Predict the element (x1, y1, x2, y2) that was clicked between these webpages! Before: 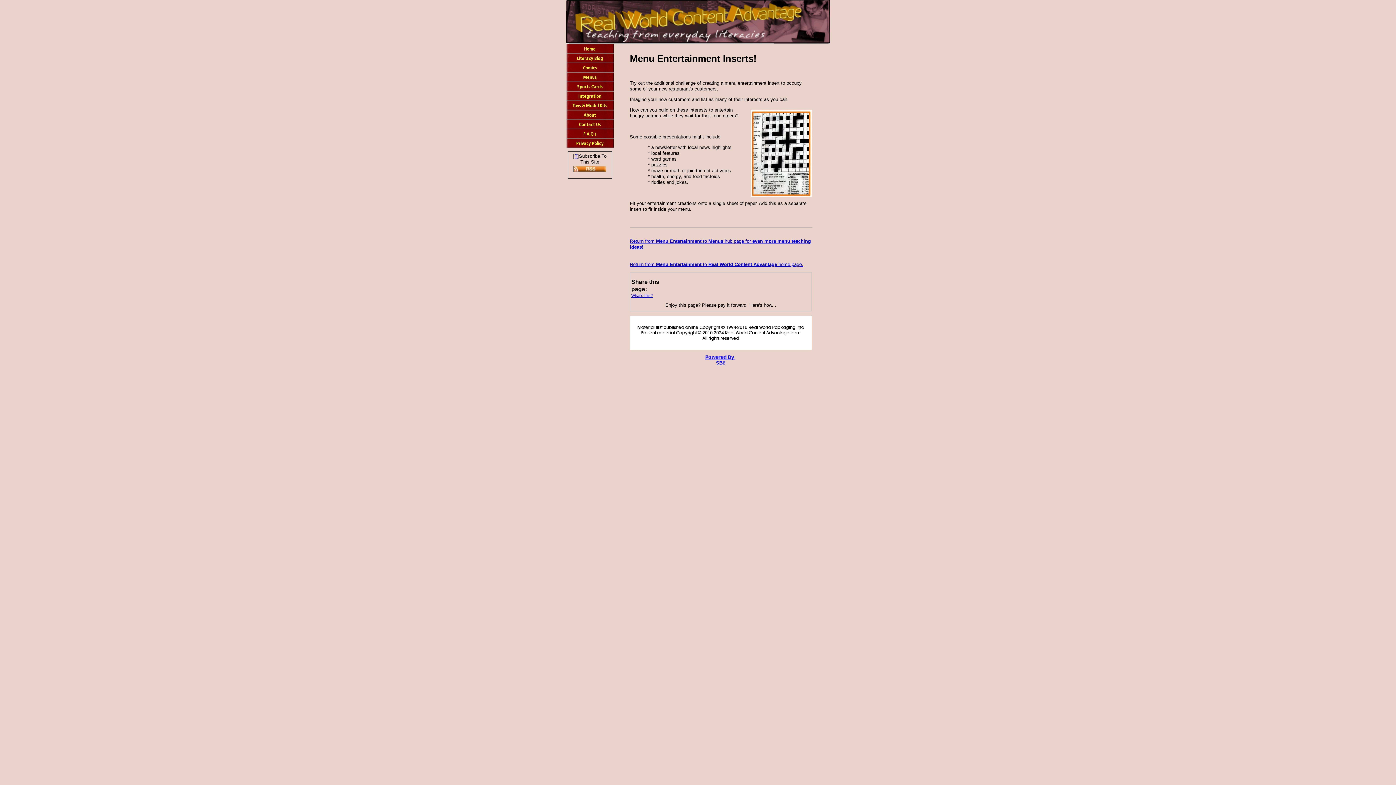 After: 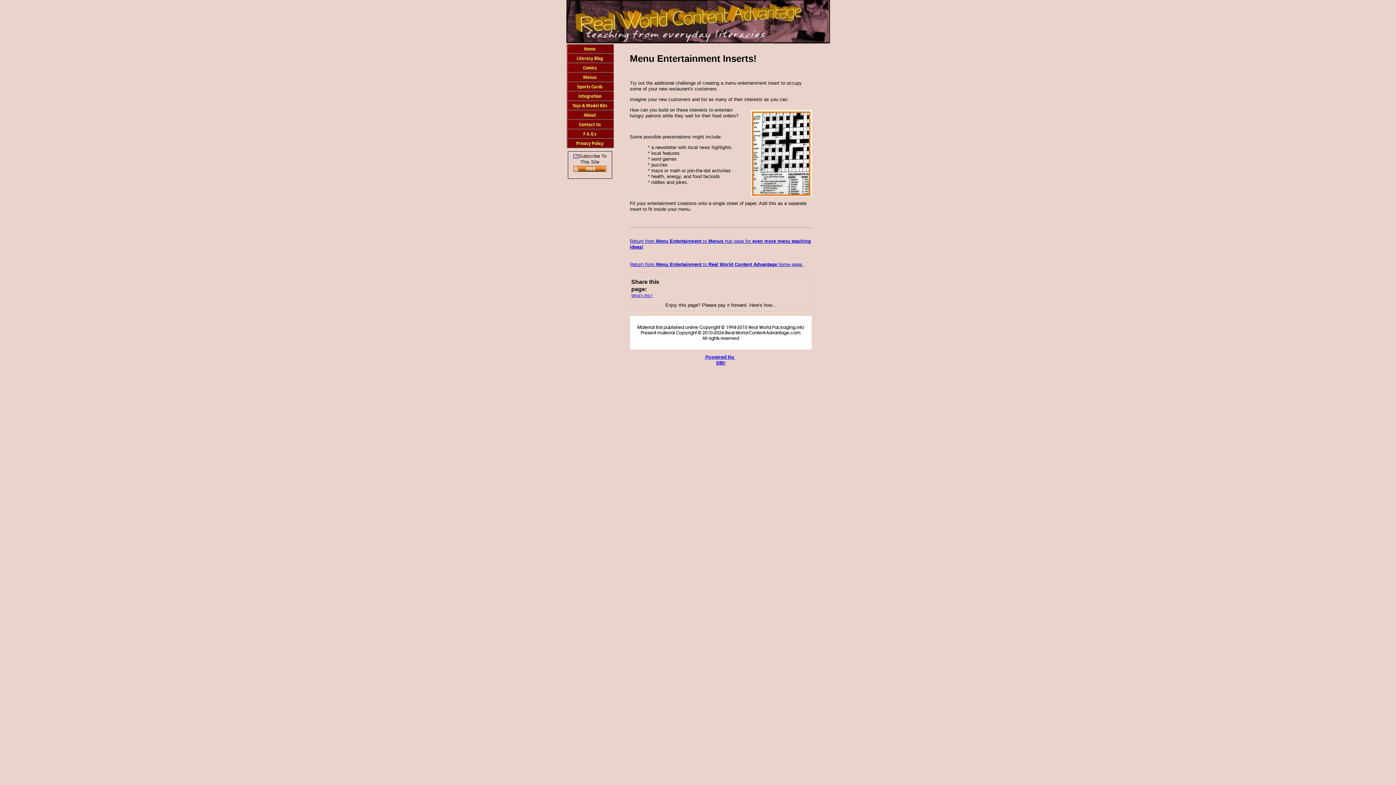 Action: label: What’s this? bbox: (631, 293, 652, 297)